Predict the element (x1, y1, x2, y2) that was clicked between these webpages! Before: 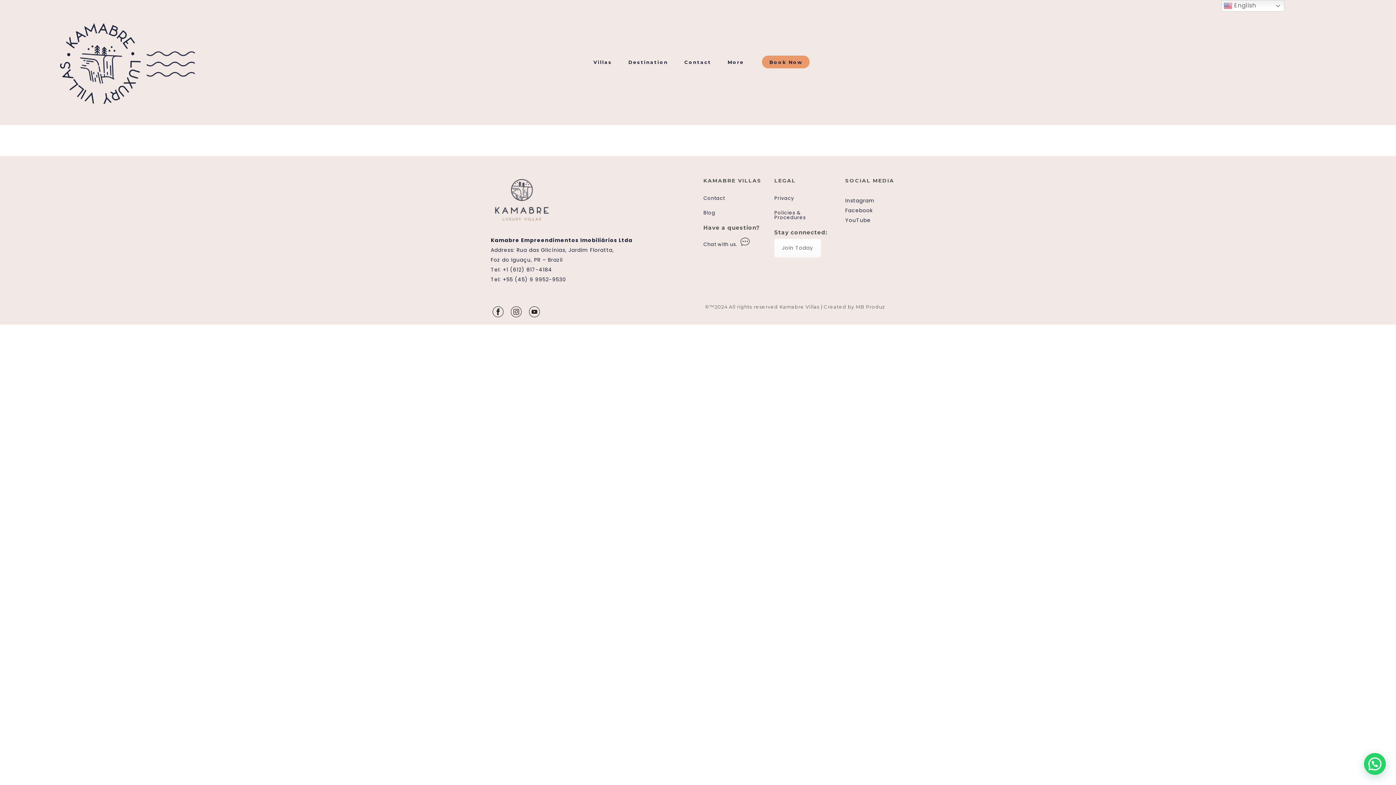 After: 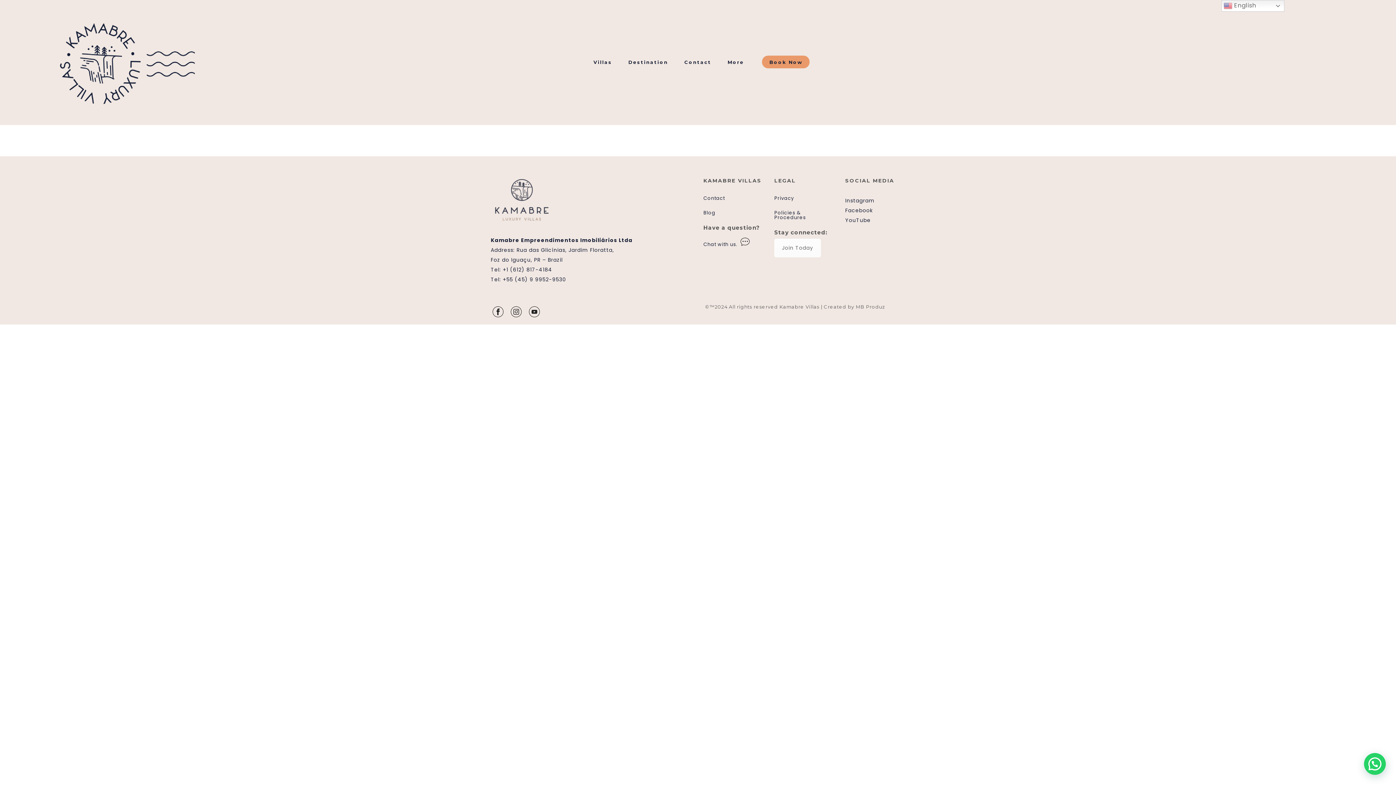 Action: label: Privacy bbox: (774, 194, 794, 201)